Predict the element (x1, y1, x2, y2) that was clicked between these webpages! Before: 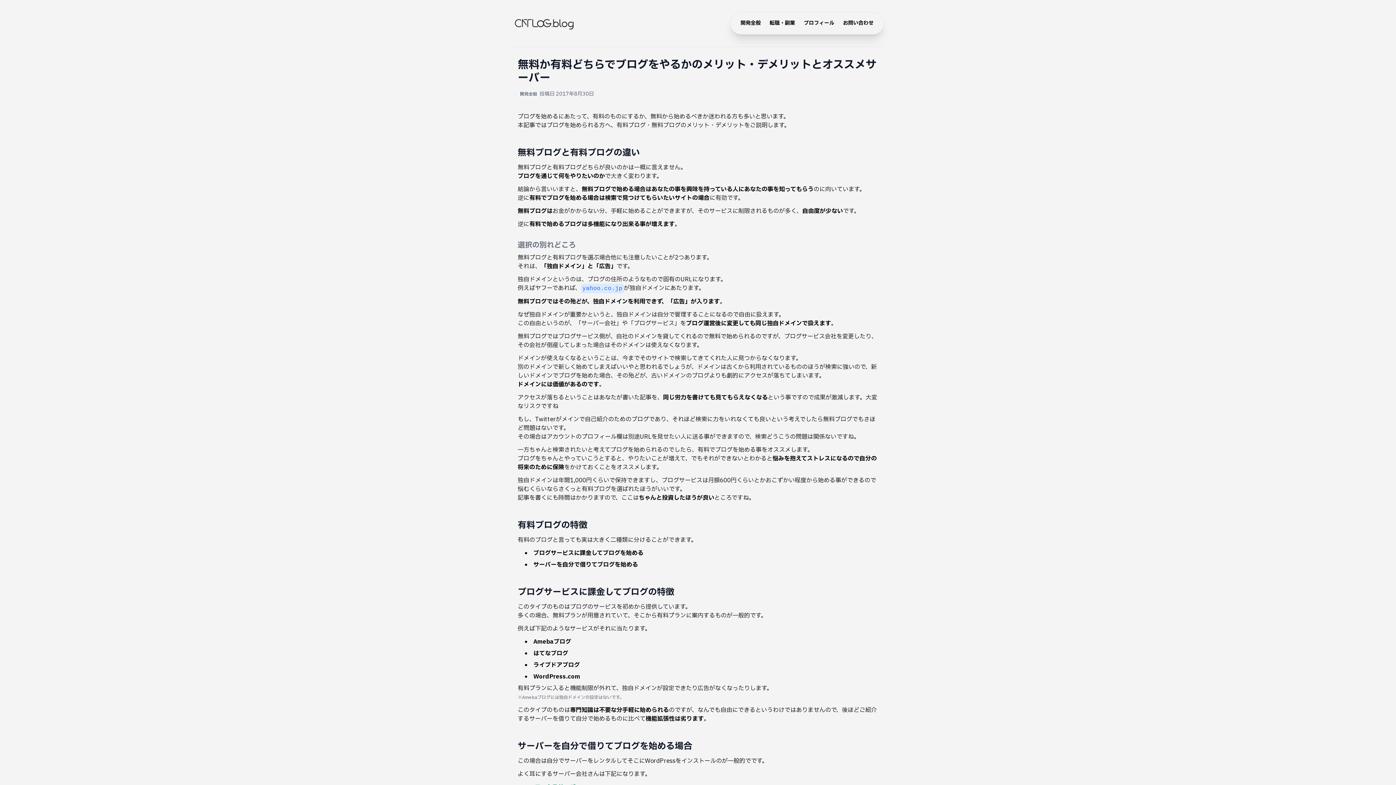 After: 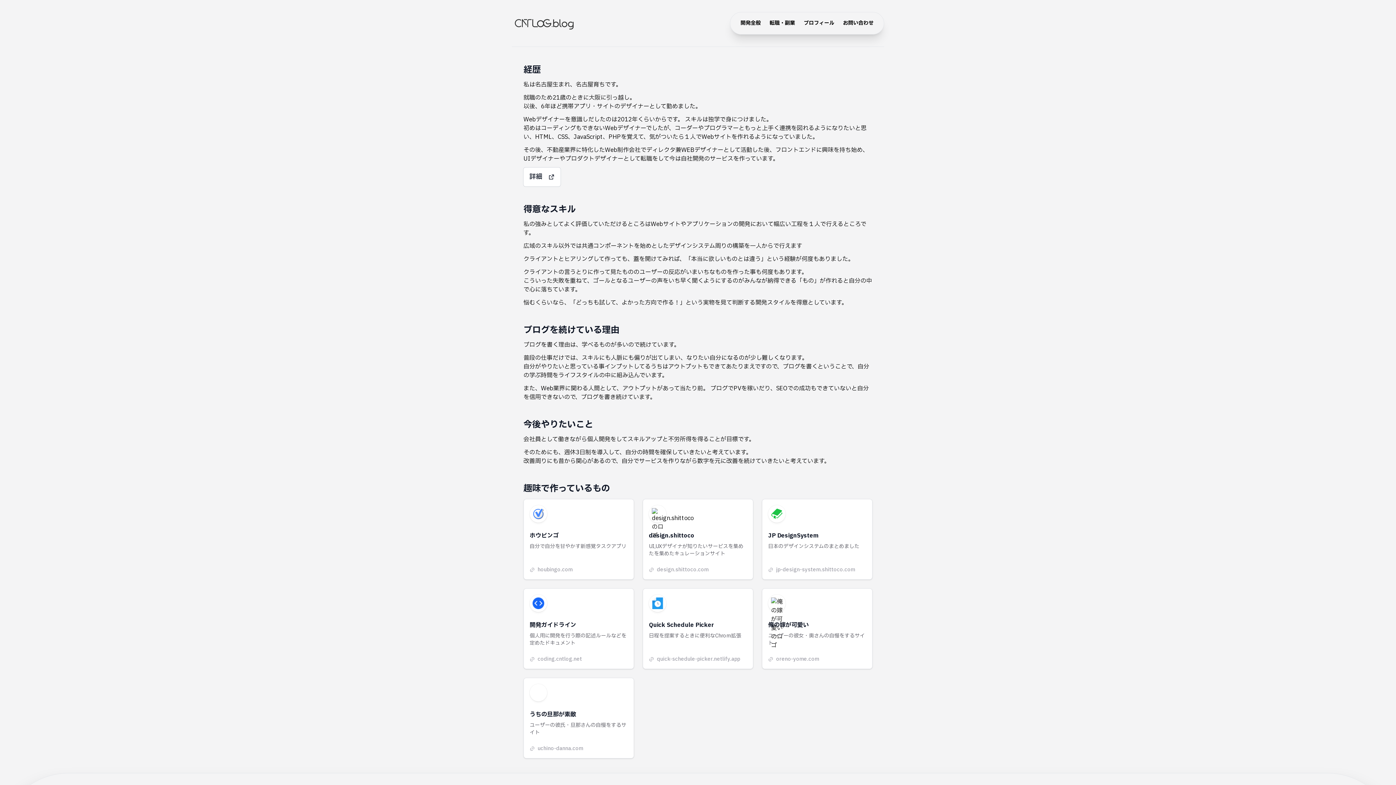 Action: bbox: (799, 16, 838, 29) label: プロフィール